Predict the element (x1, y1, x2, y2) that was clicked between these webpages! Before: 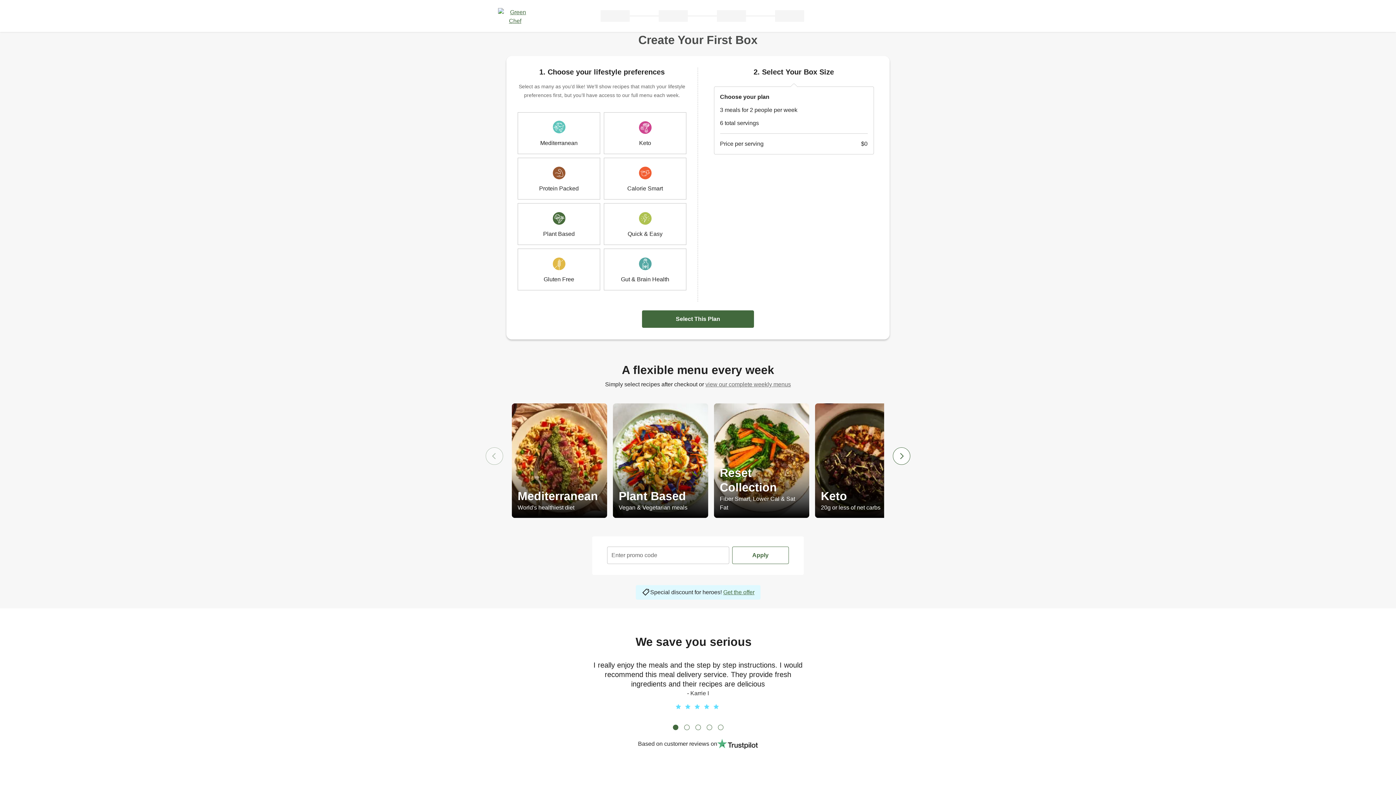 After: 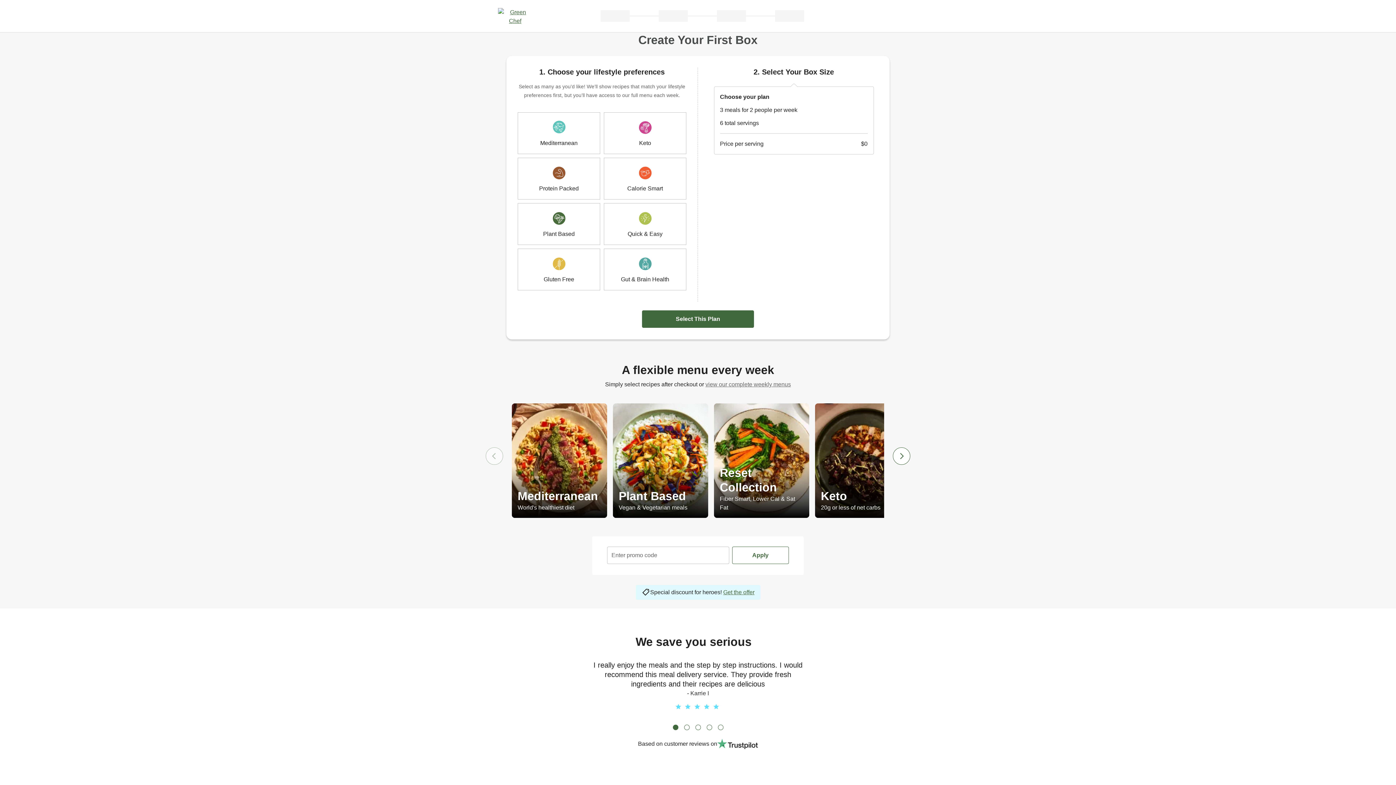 Action: bbox: (498, 5, 532, 26) label: Logo